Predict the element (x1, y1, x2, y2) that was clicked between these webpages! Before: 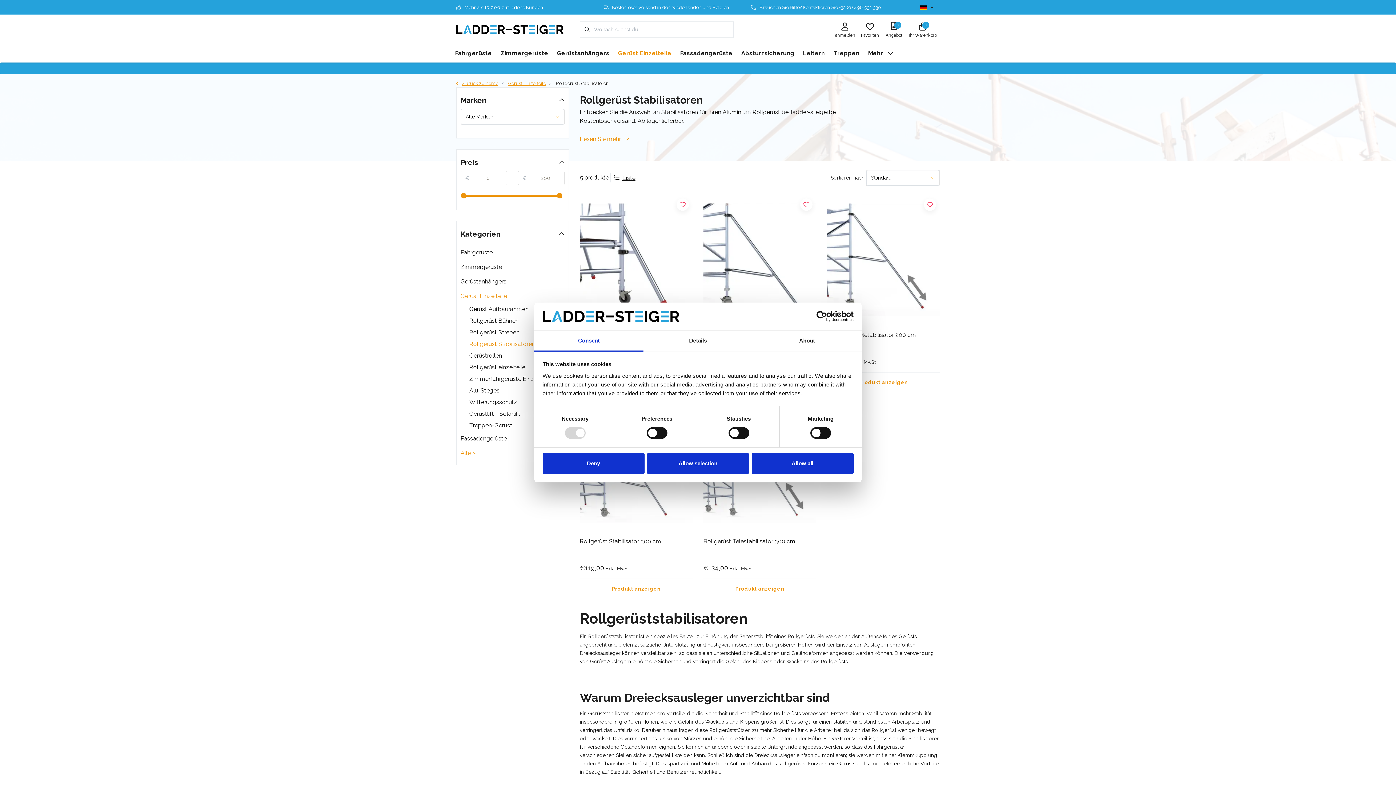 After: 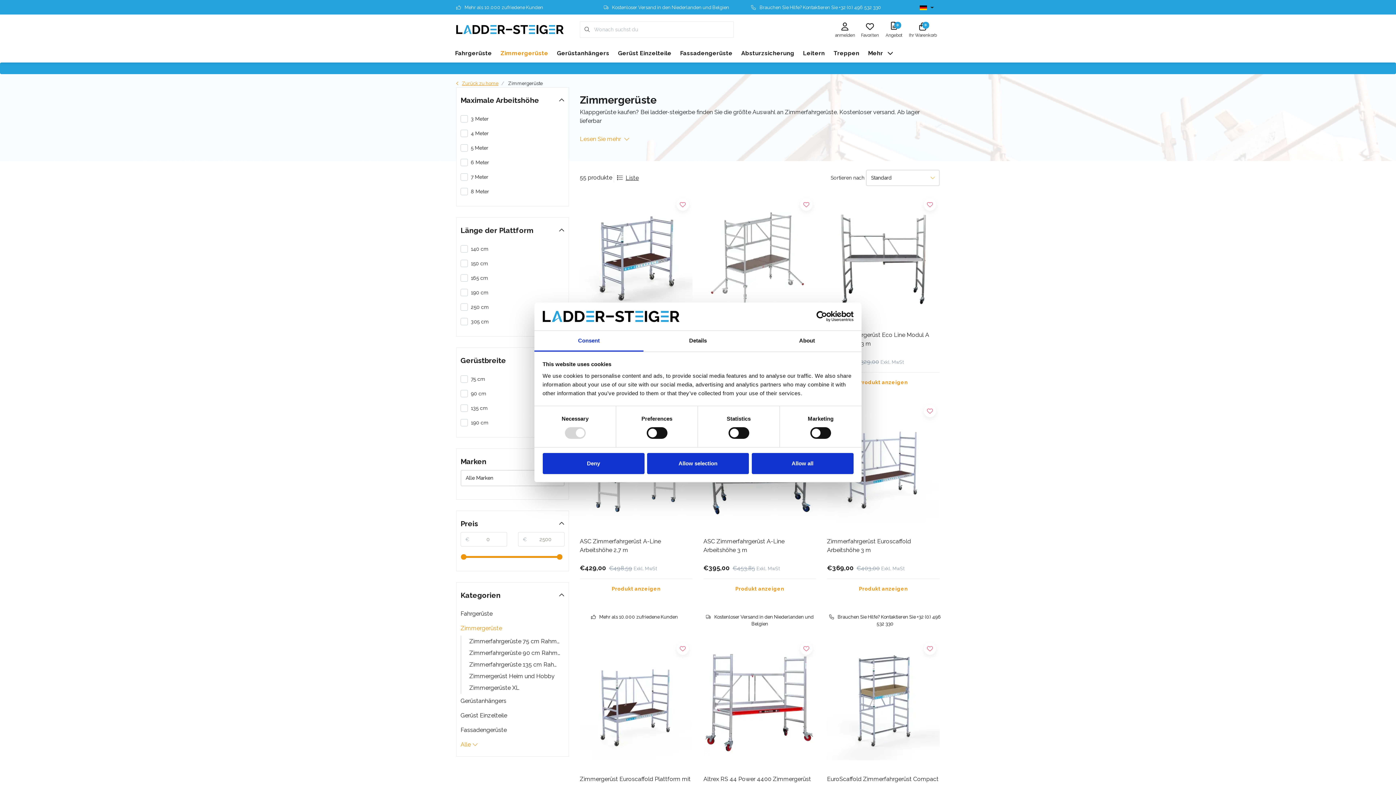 Action: bbox: (496, 44, 552, 62) label: Zimmergerüste